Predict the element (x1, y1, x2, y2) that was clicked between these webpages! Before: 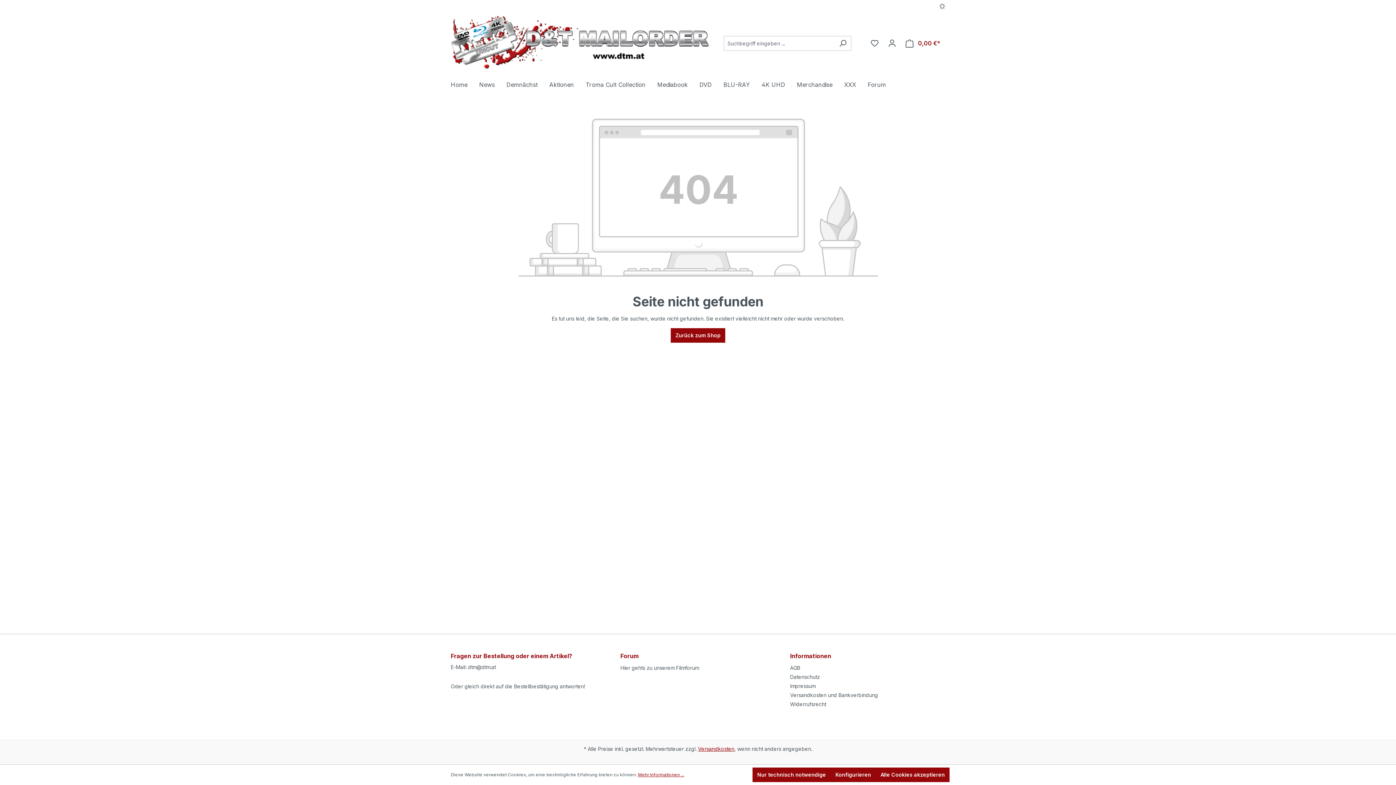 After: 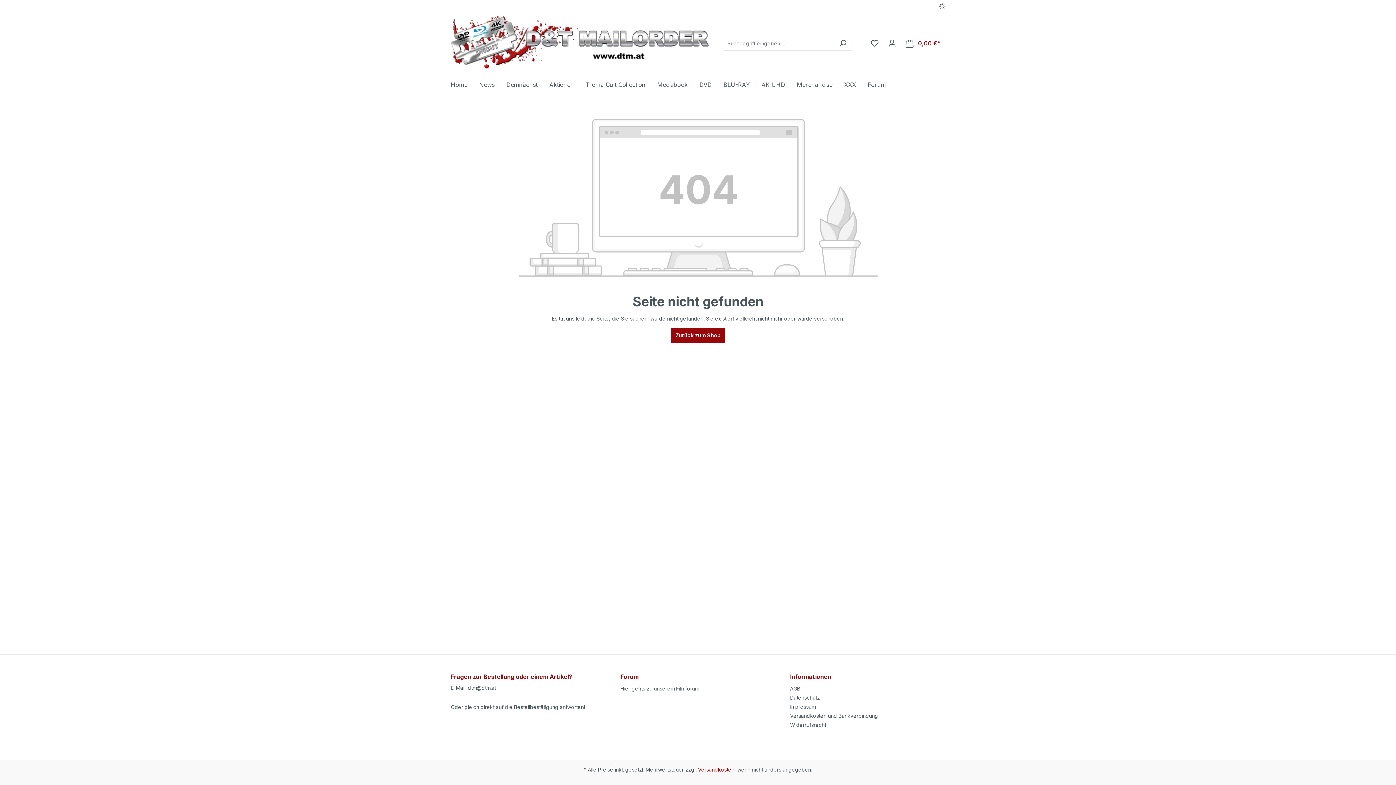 Action: label: Nur technisch notwendige bbox: (752, 768, 830, 782)